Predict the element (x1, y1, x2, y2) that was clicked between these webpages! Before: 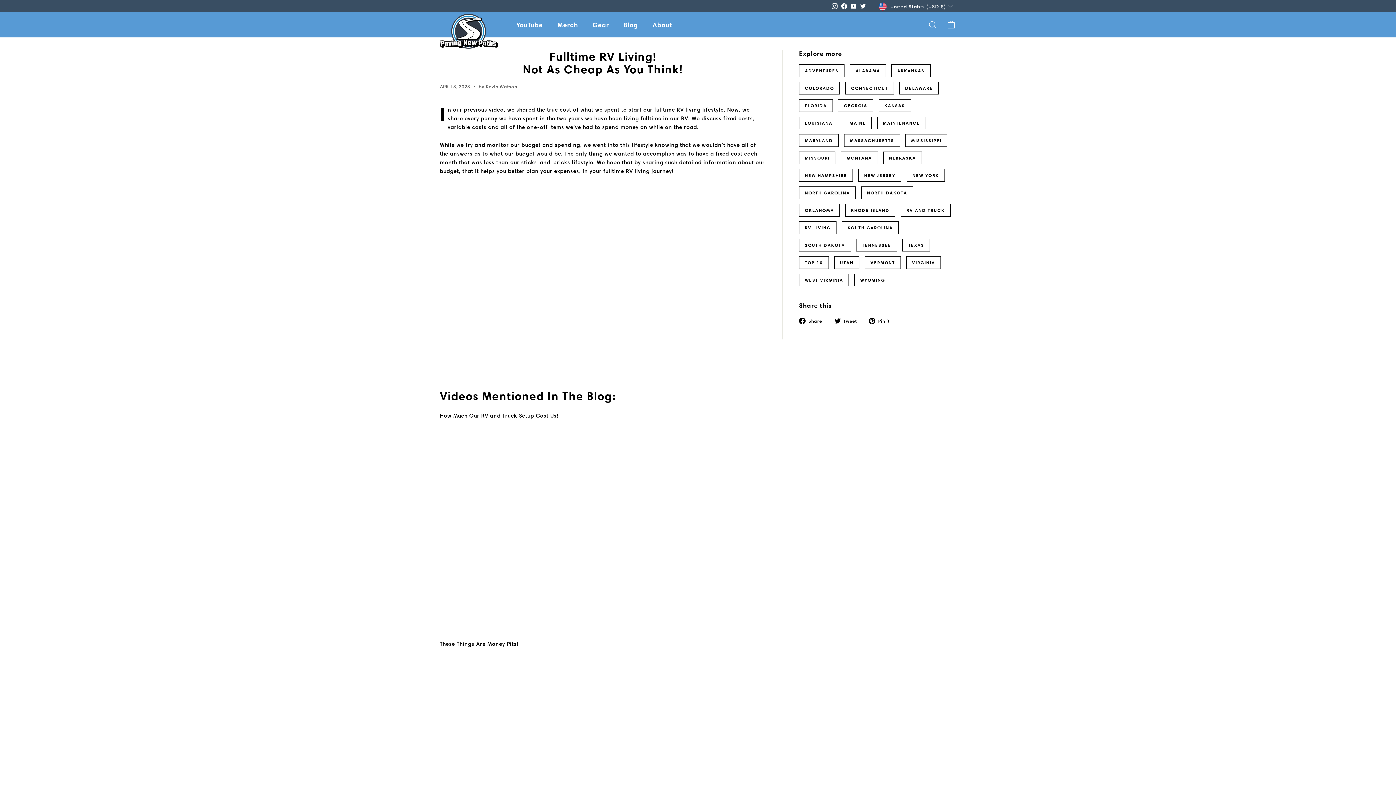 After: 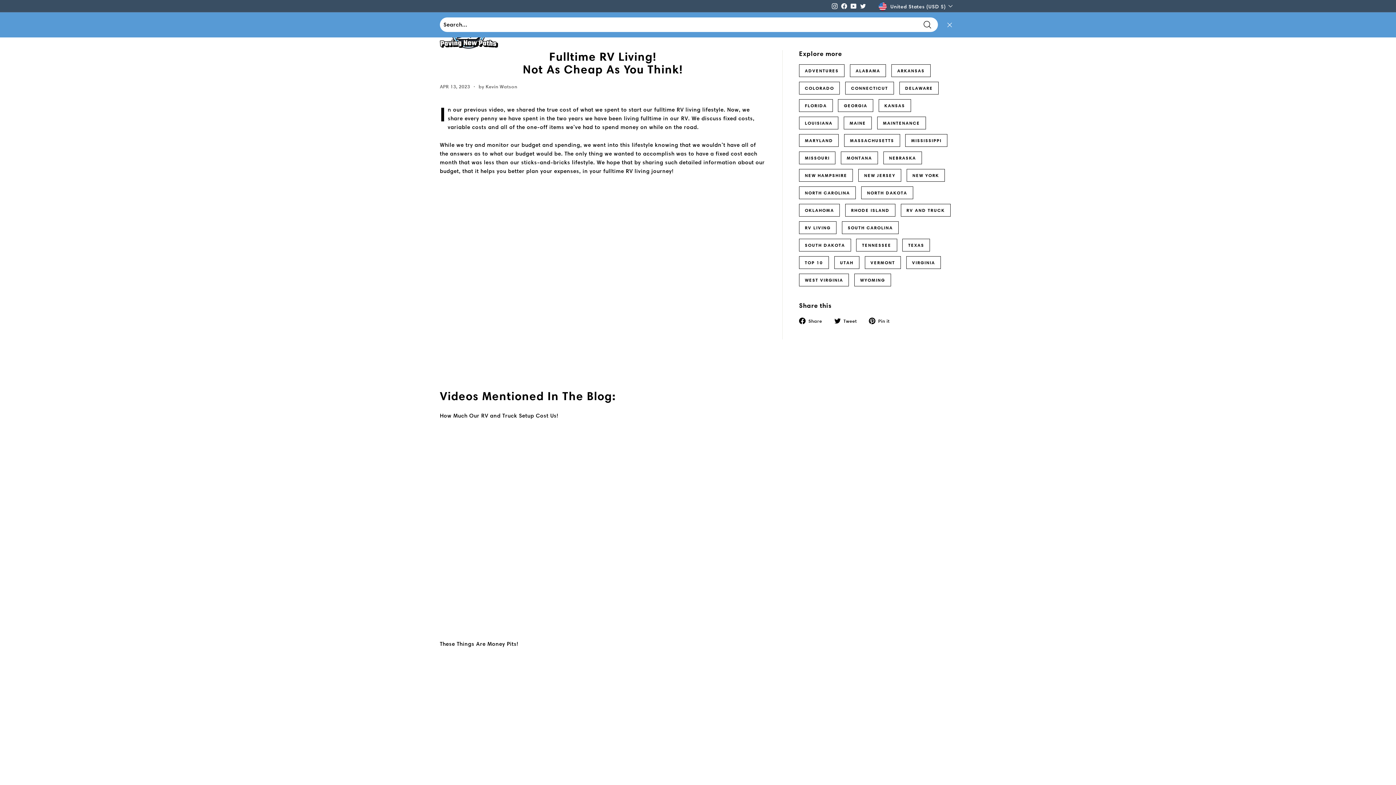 Action: label: Search bbox: (923, 14, 942, 35)